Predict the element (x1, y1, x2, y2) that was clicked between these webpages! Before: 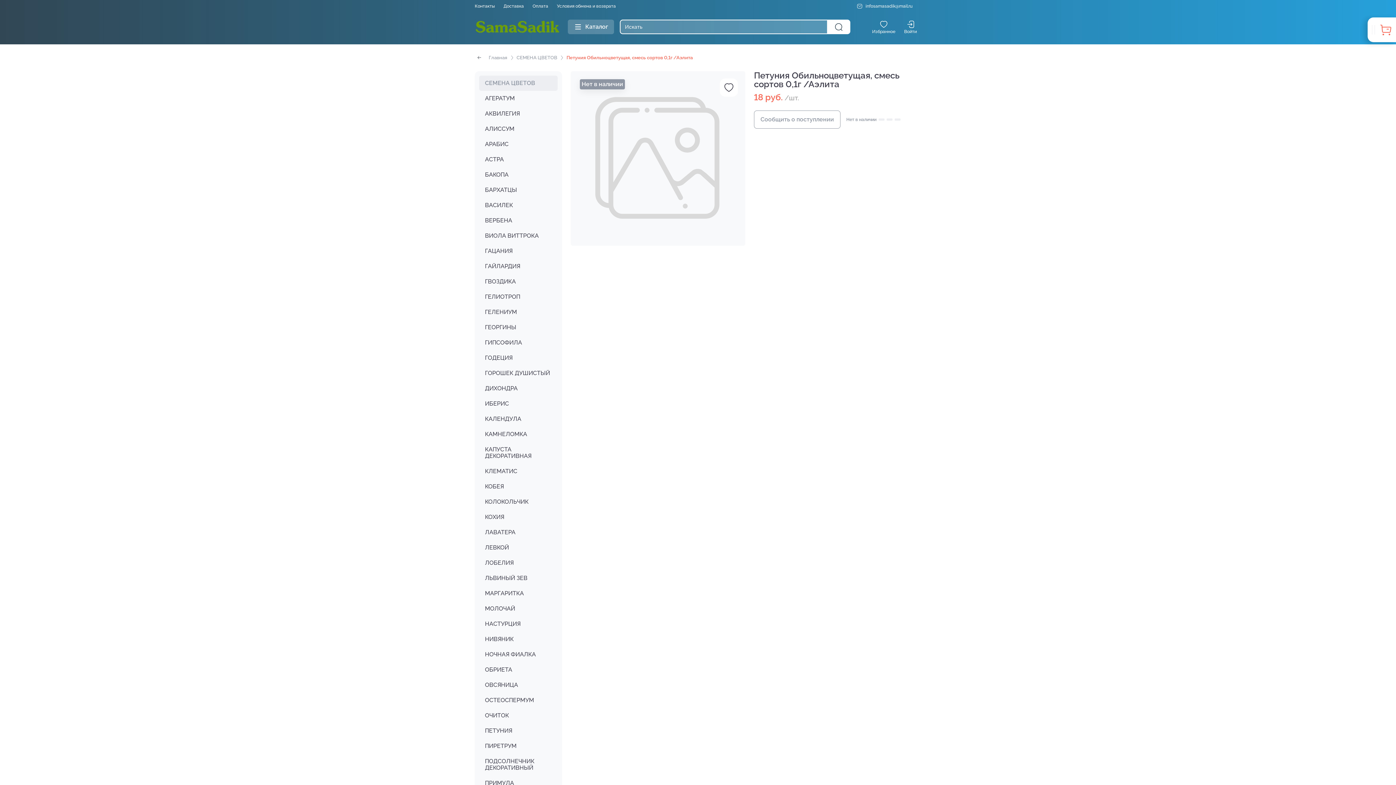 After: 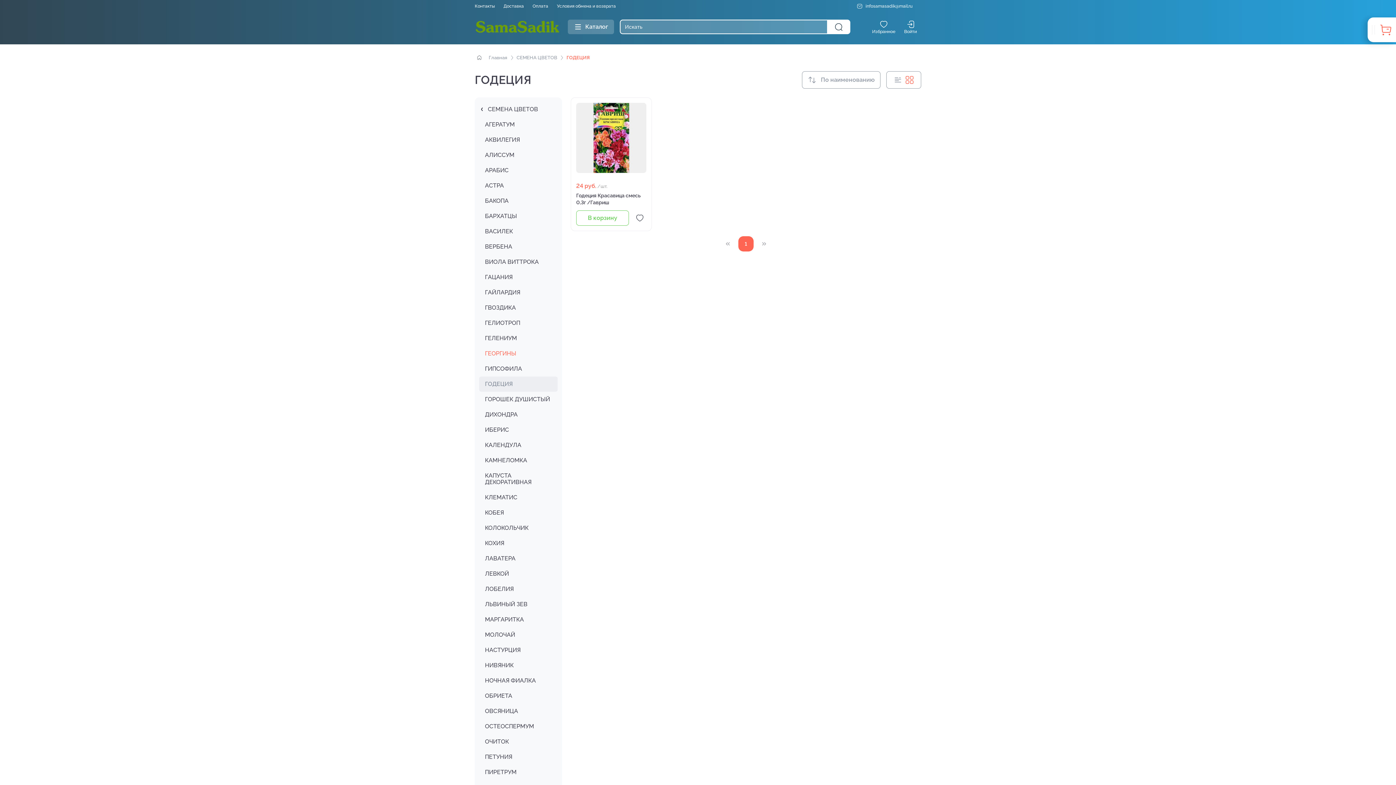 Action: bbox: (485, 350, 557, 365) label: ГОДЕЦИЯ